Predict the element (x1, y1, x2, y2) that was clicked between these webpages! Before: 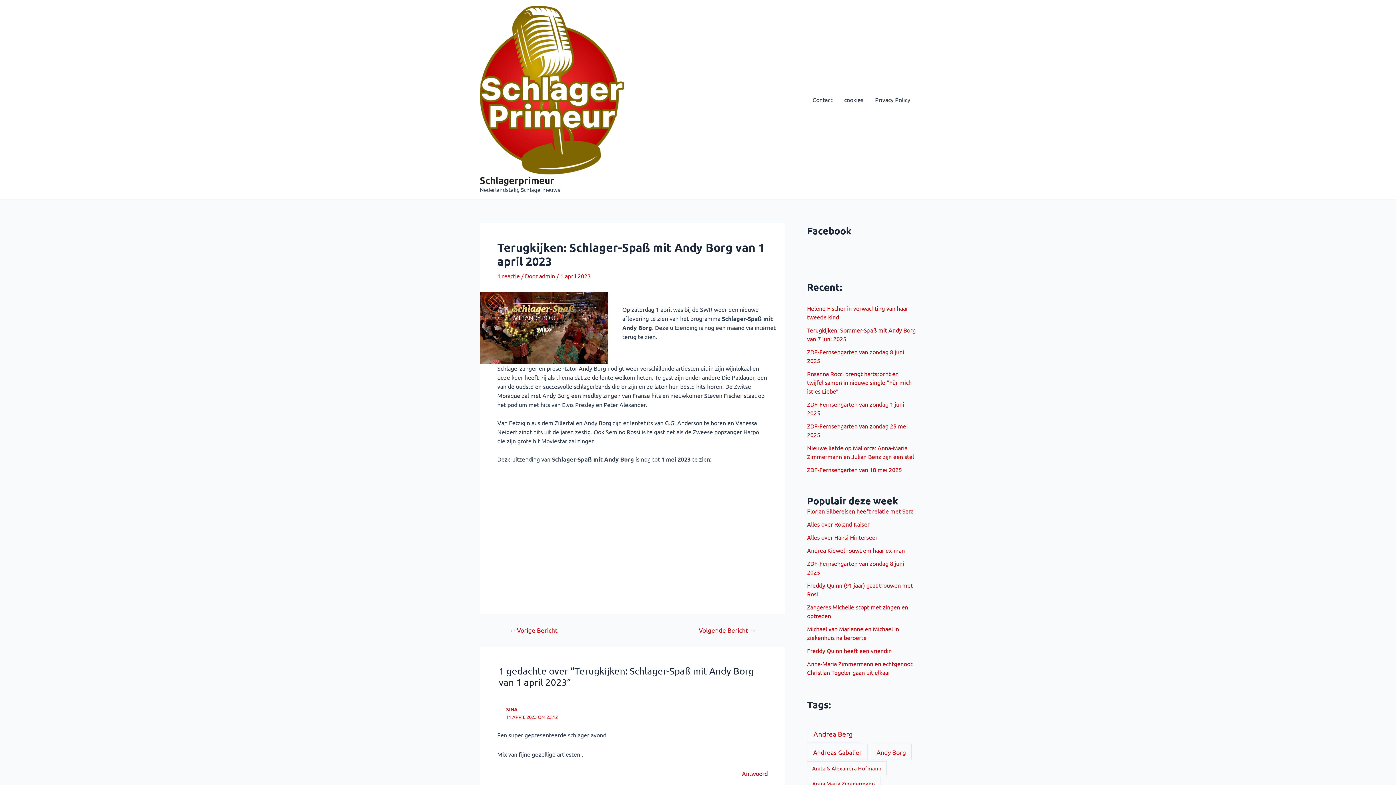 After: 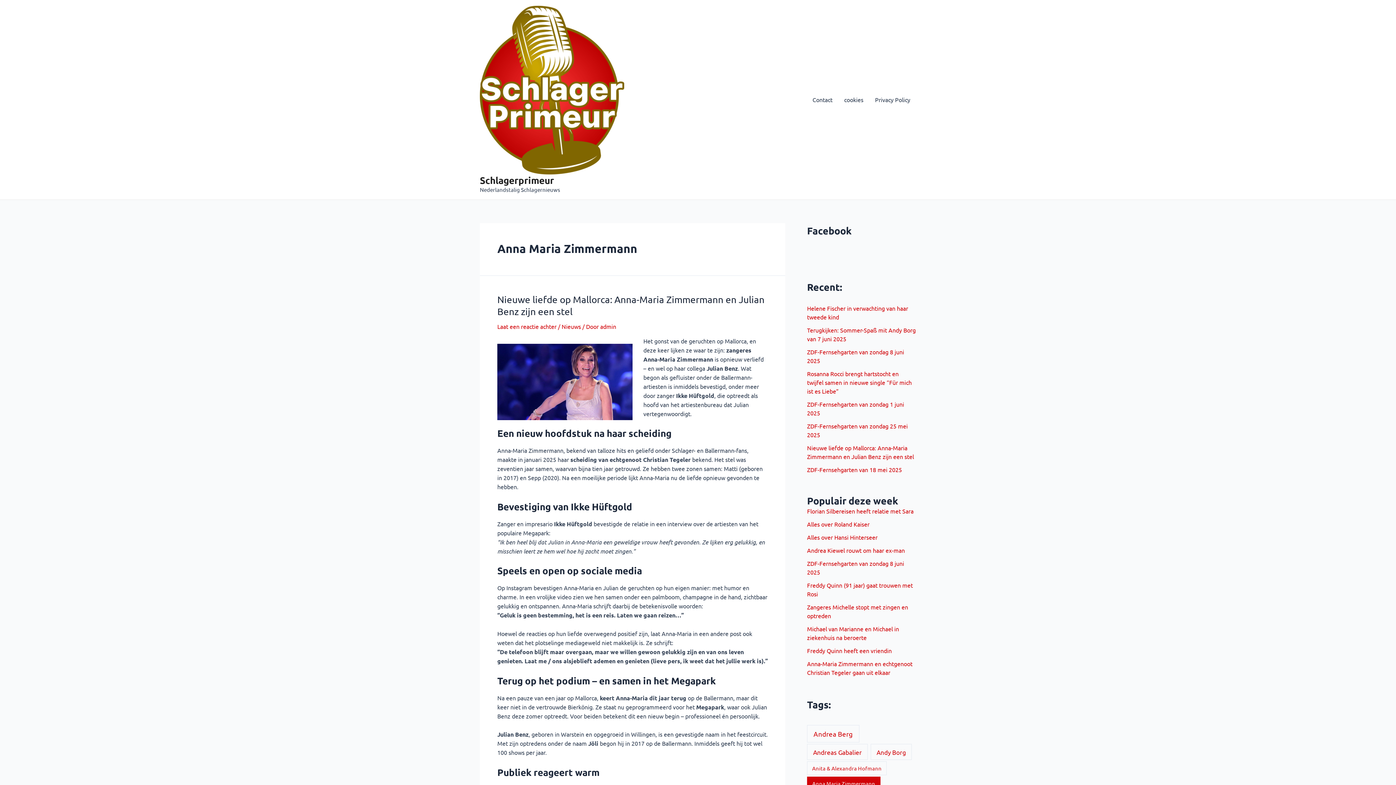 Action: bbox: (807, 777, 880, 791) label: Anna Maria Zimmermann (41 items)